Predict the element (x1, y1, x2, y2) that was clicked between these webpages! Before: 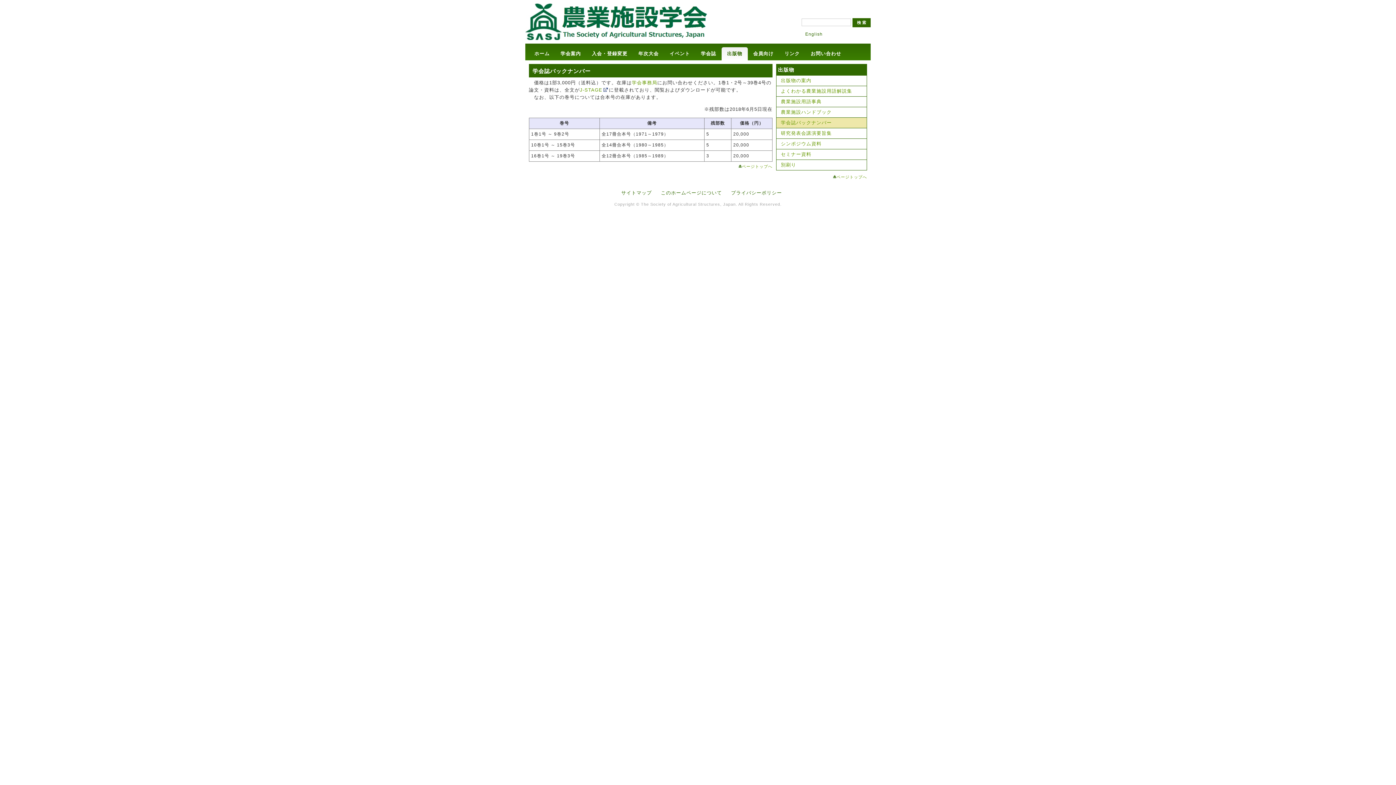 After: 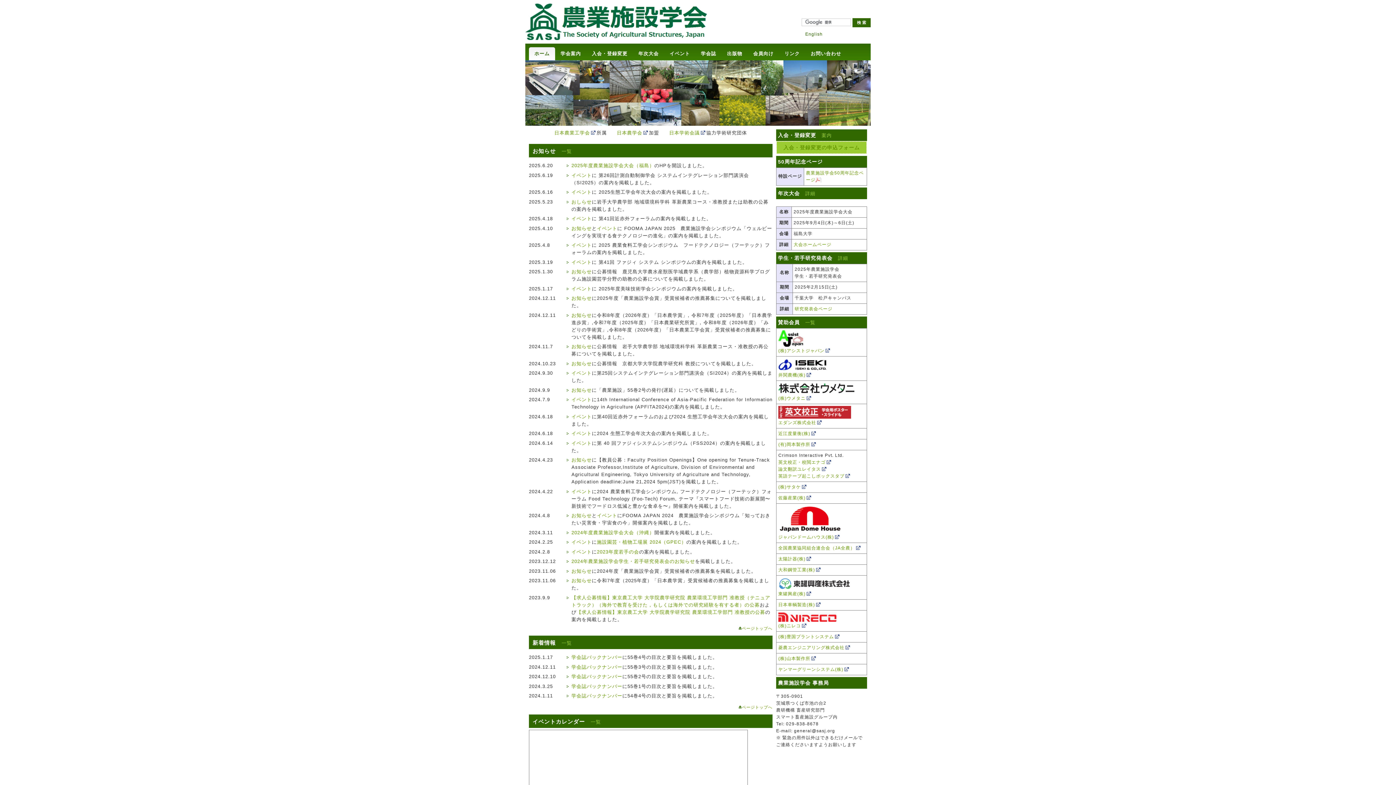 Action: label: ホーム bbox: (529, 47, 555, 60)